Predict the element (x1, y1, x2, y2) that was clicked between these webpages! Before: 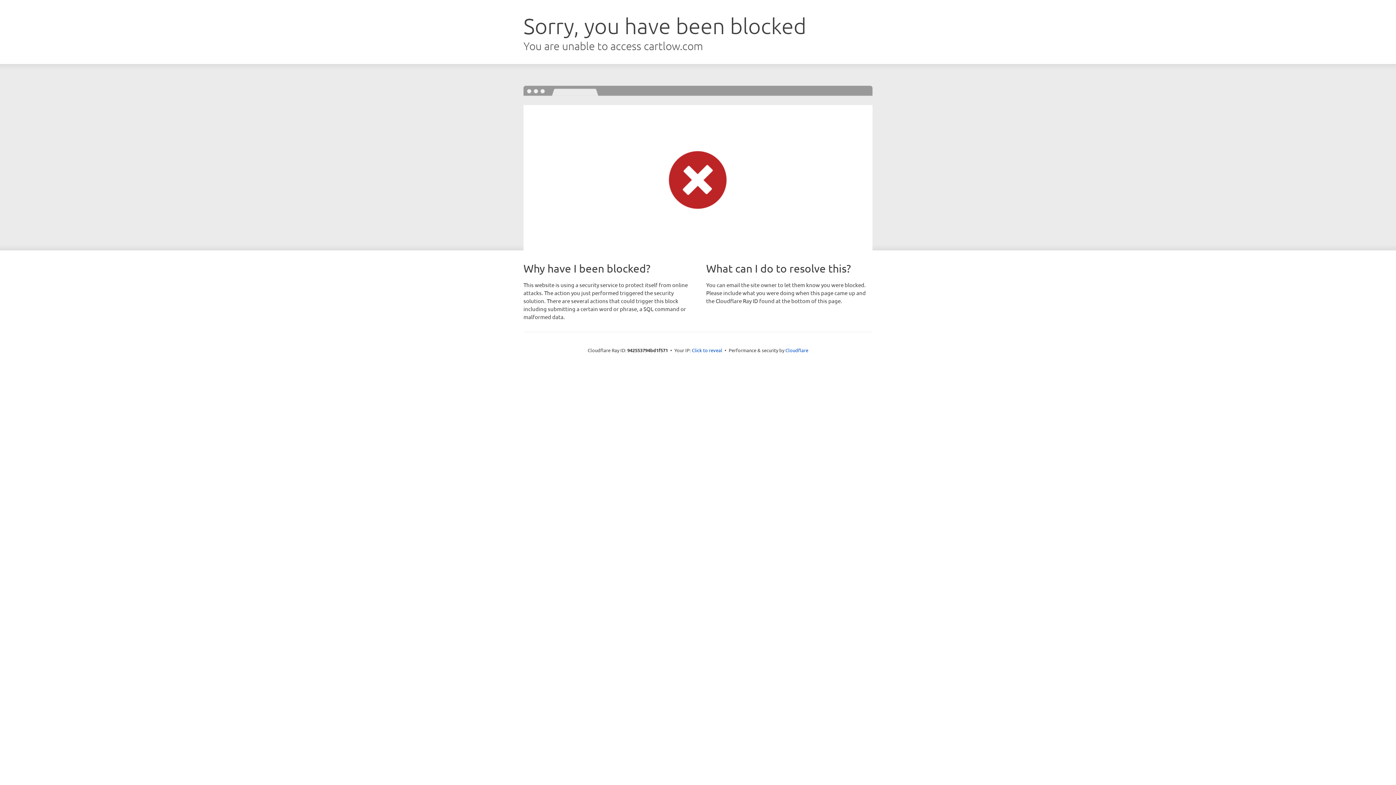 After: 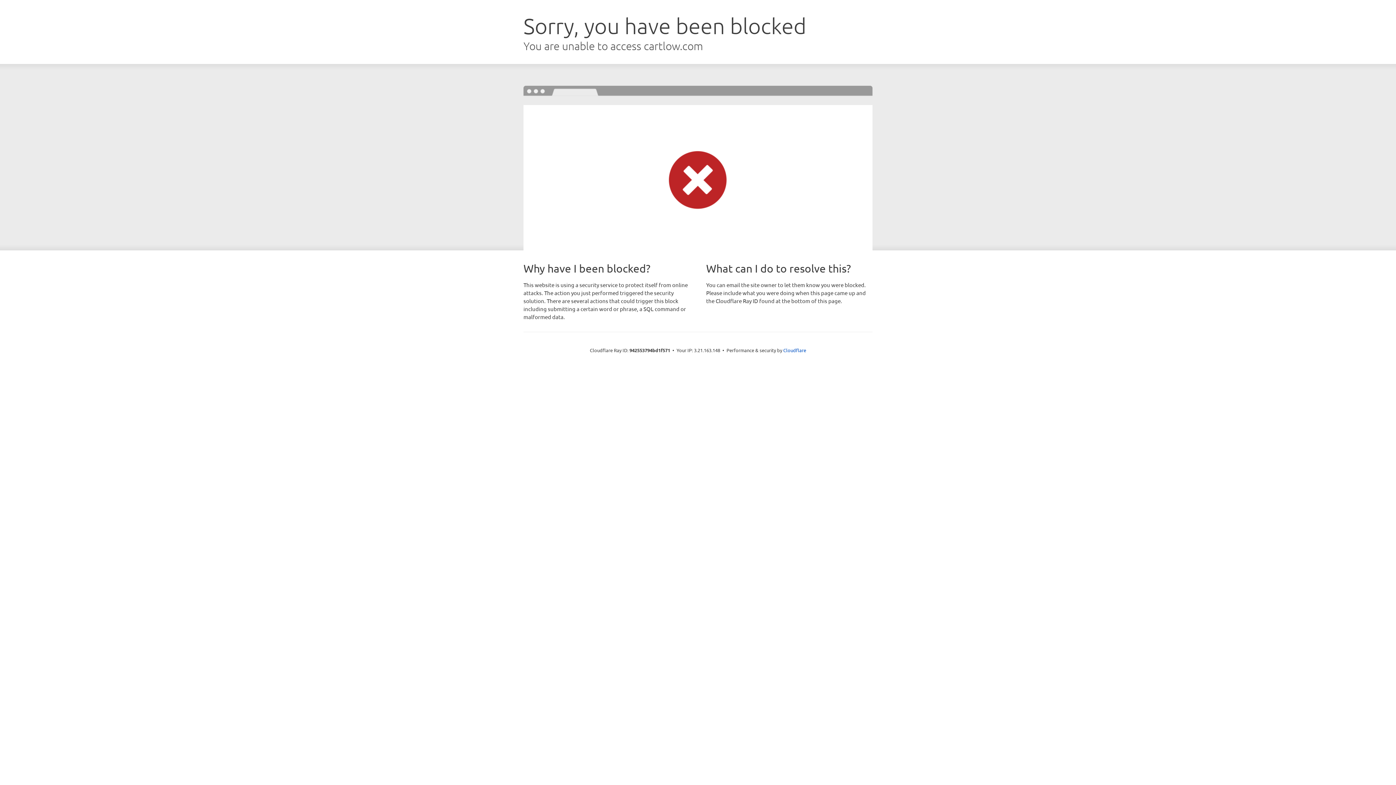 Action: label: Click to reveal bbox: (692, 346, 722, 353)